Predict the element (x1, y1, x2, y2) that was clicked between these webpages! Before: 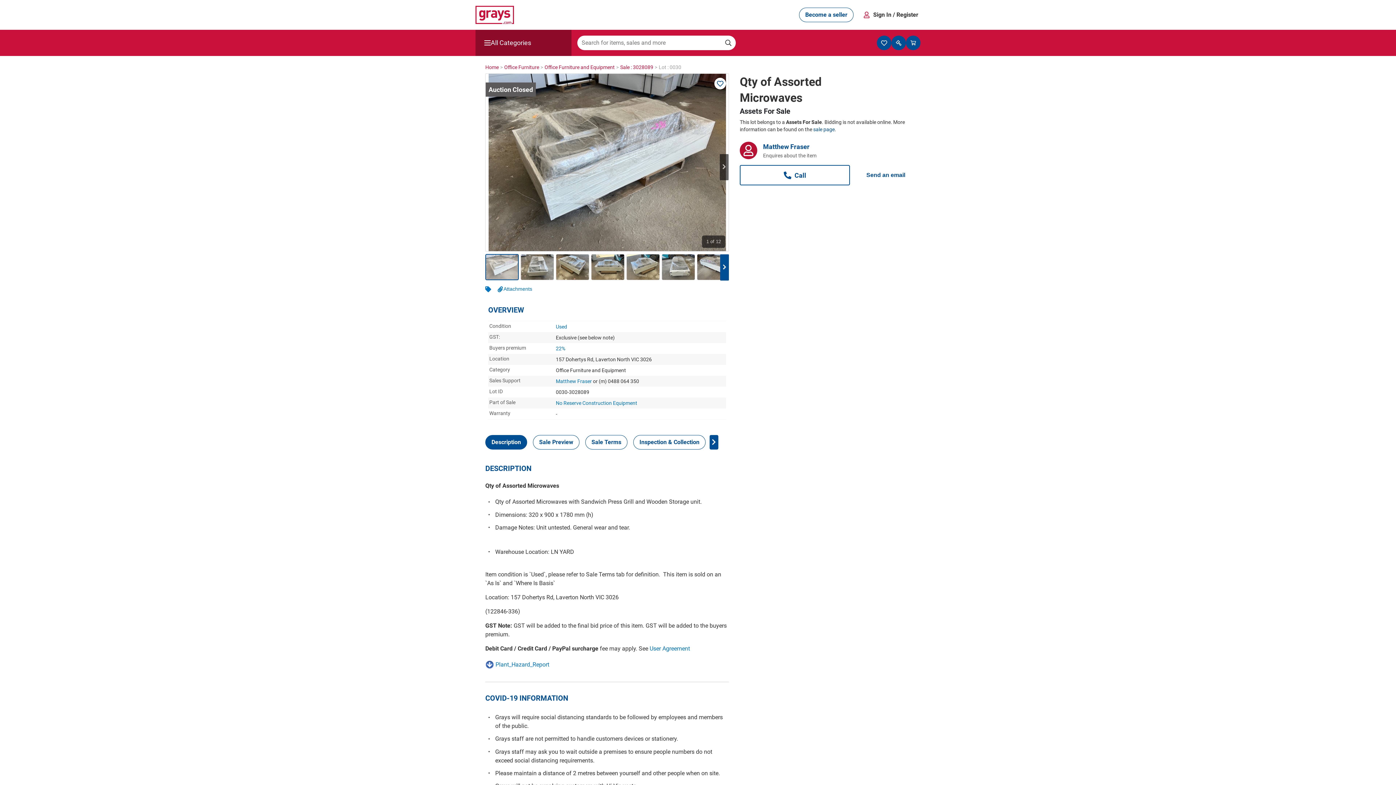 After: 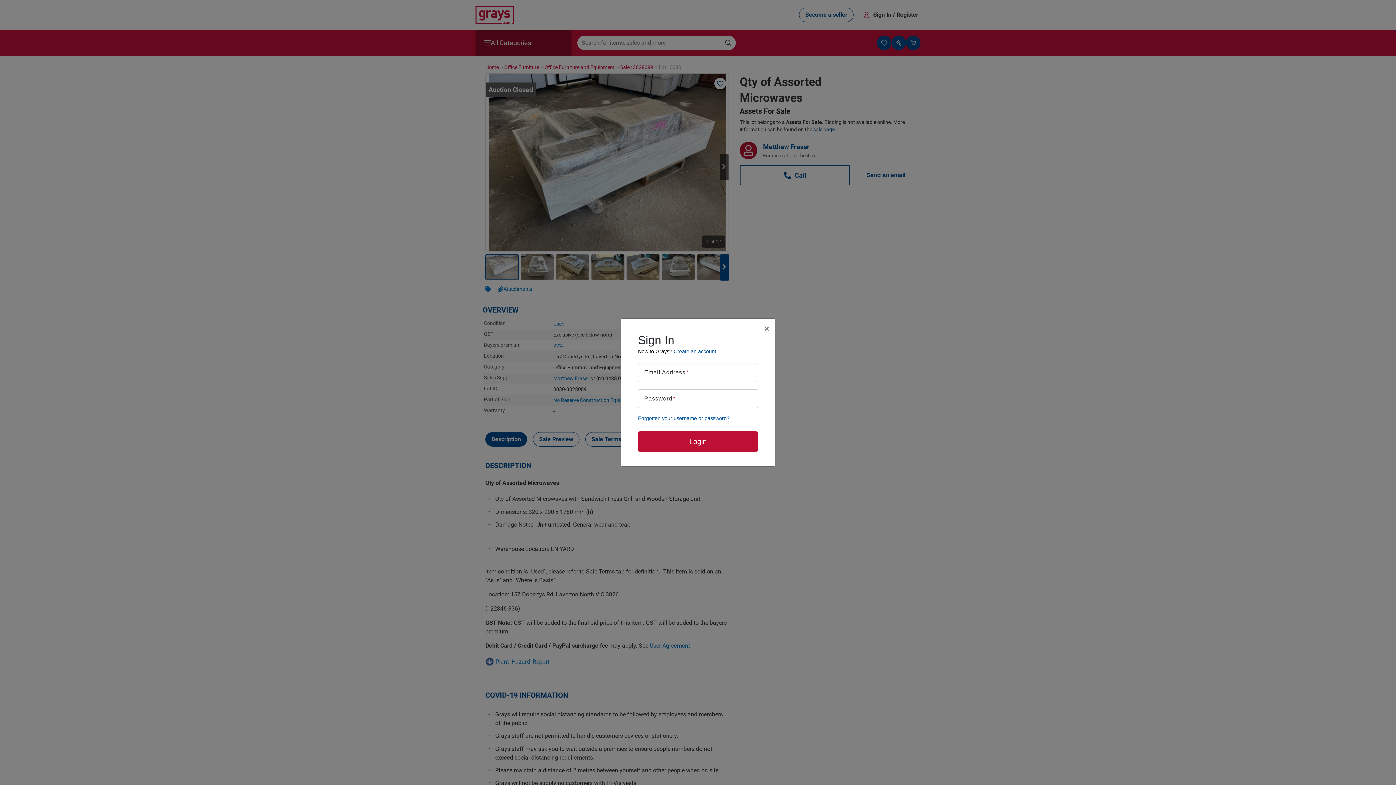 Action: bbox: (714, 77, 726, 89)